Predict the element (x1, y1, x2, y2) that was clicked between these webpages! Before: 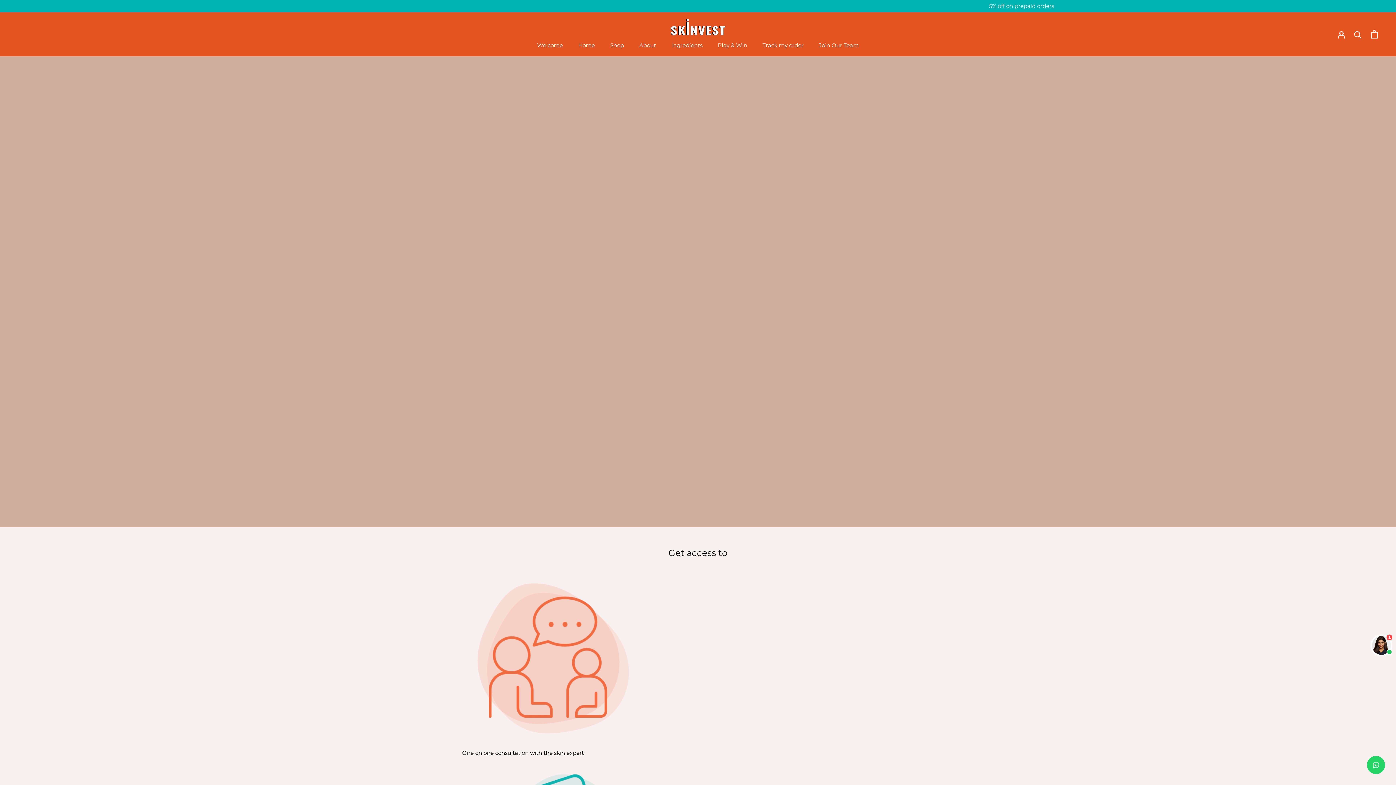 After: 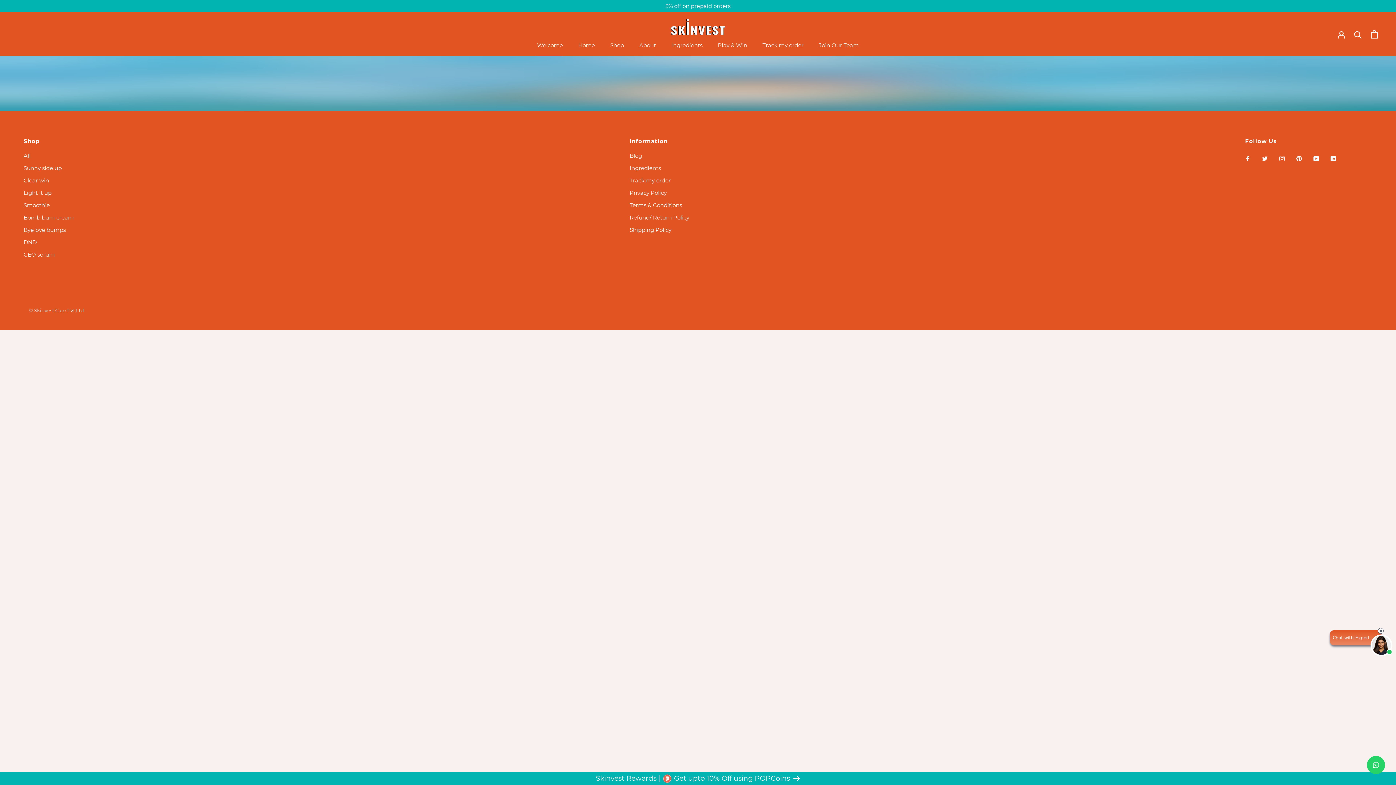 Action: bbox: (670, 18, 725, 35)